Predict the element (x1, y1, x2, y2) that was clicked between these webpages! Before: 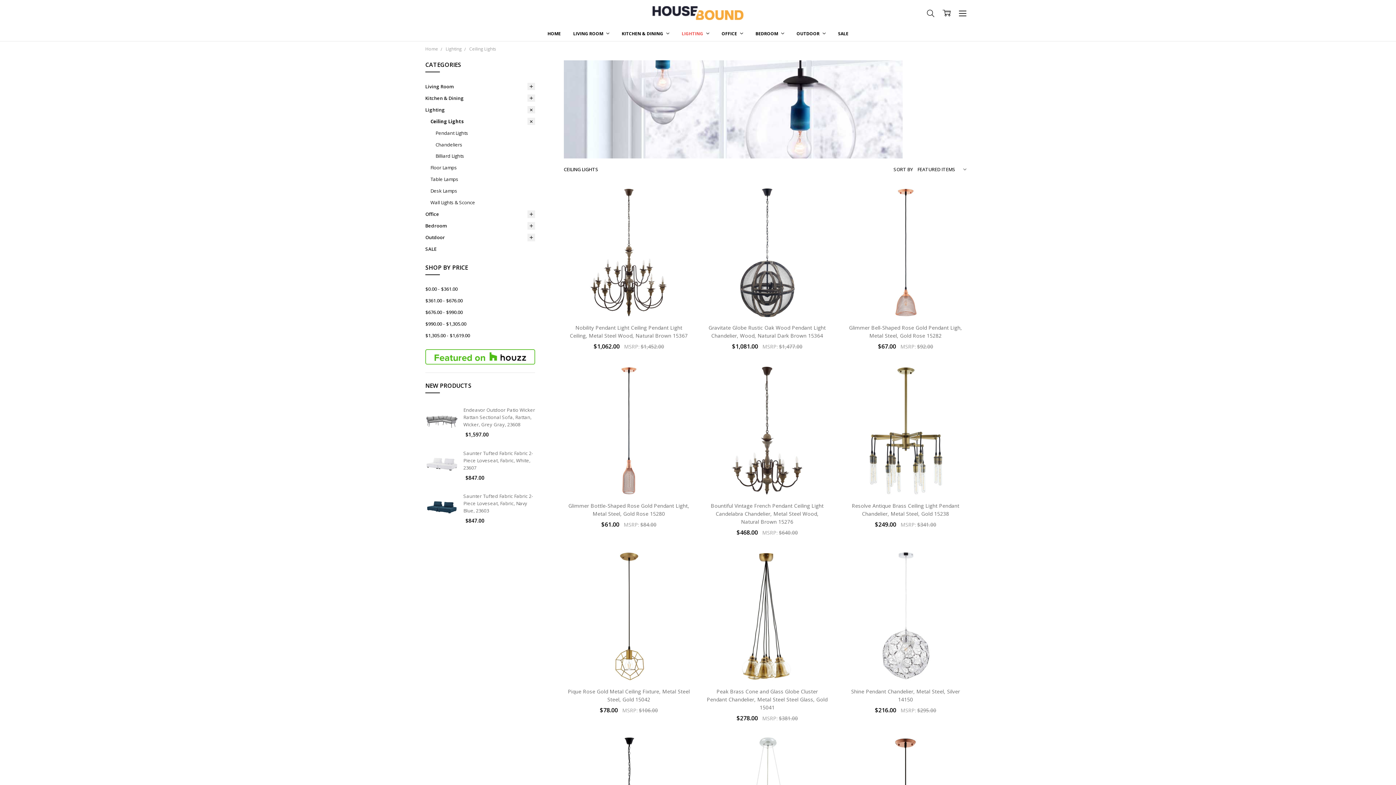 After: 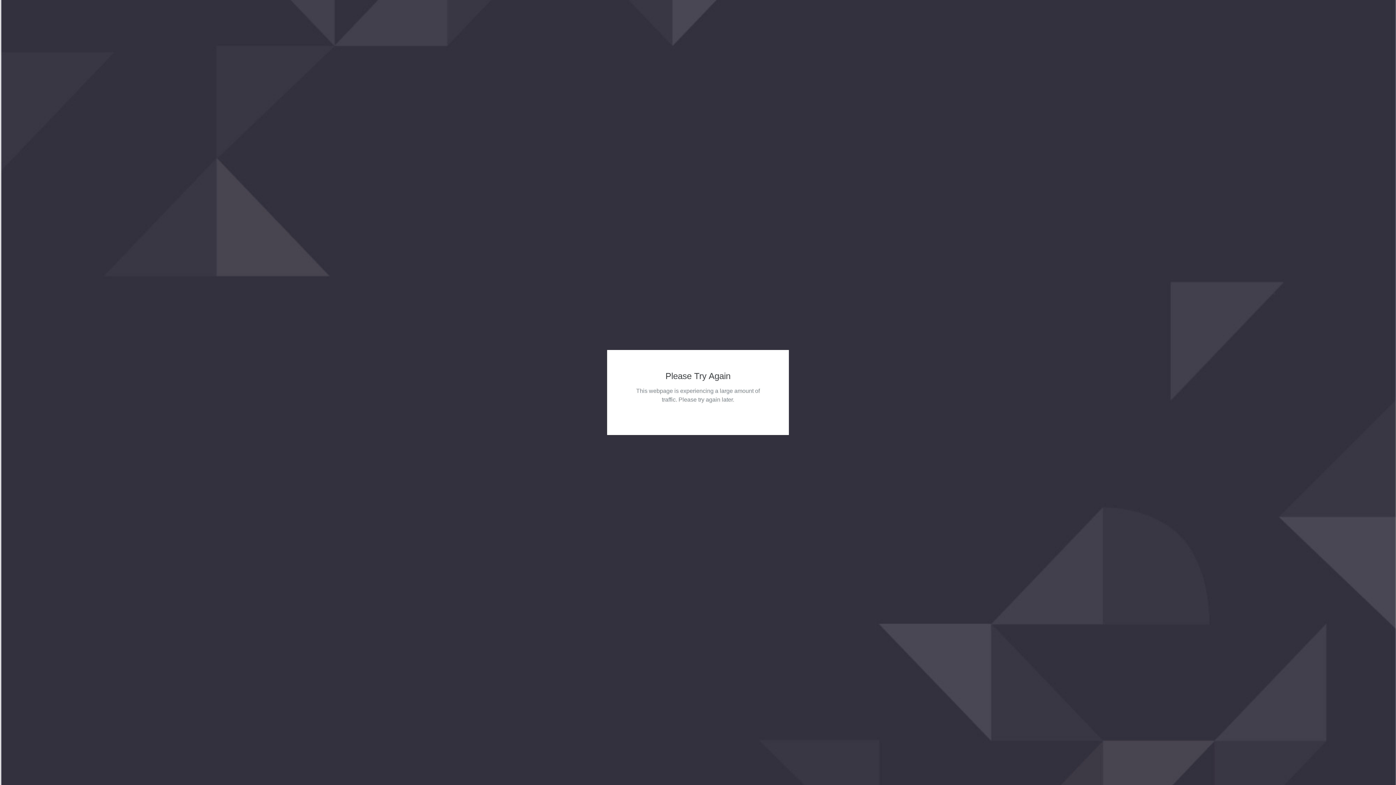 Action: bbox: (702, 551, 832, 681)